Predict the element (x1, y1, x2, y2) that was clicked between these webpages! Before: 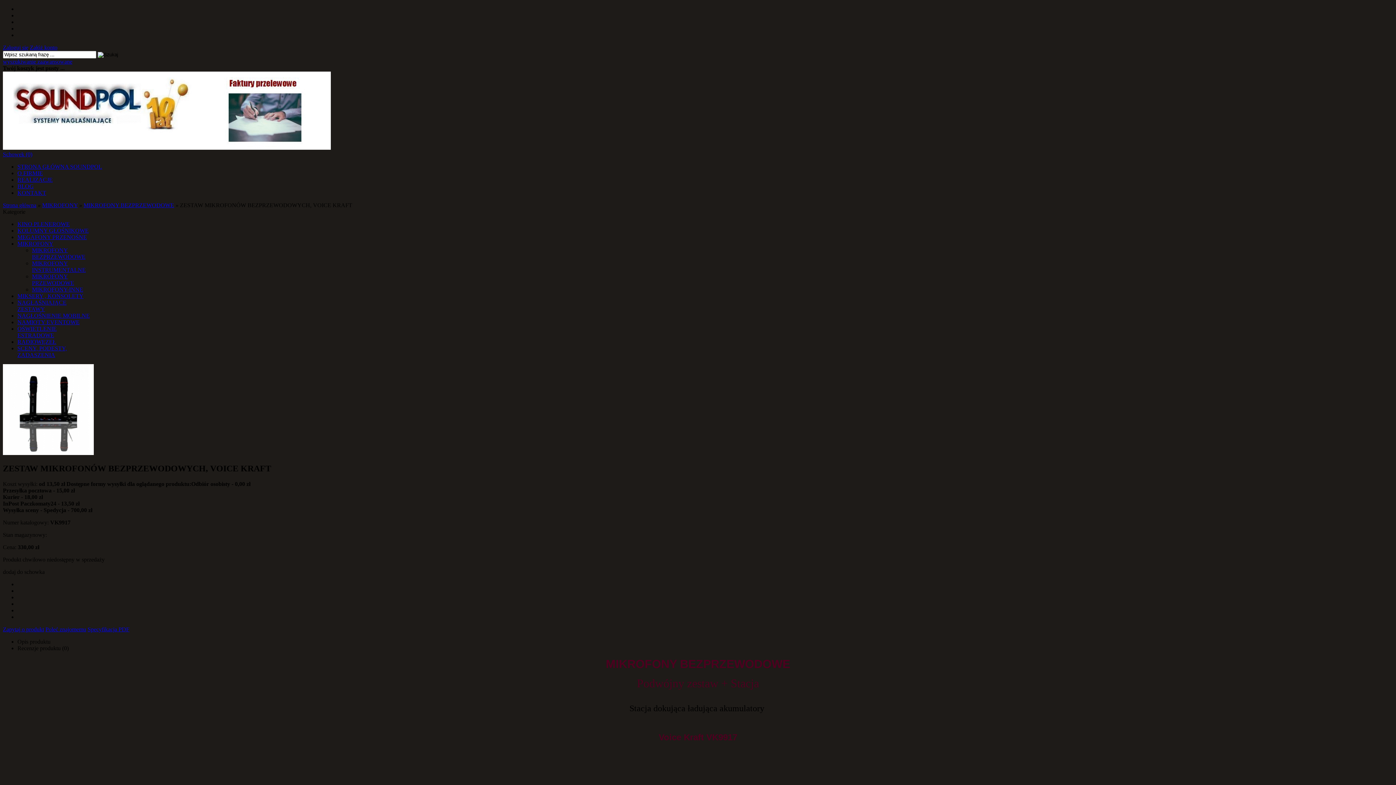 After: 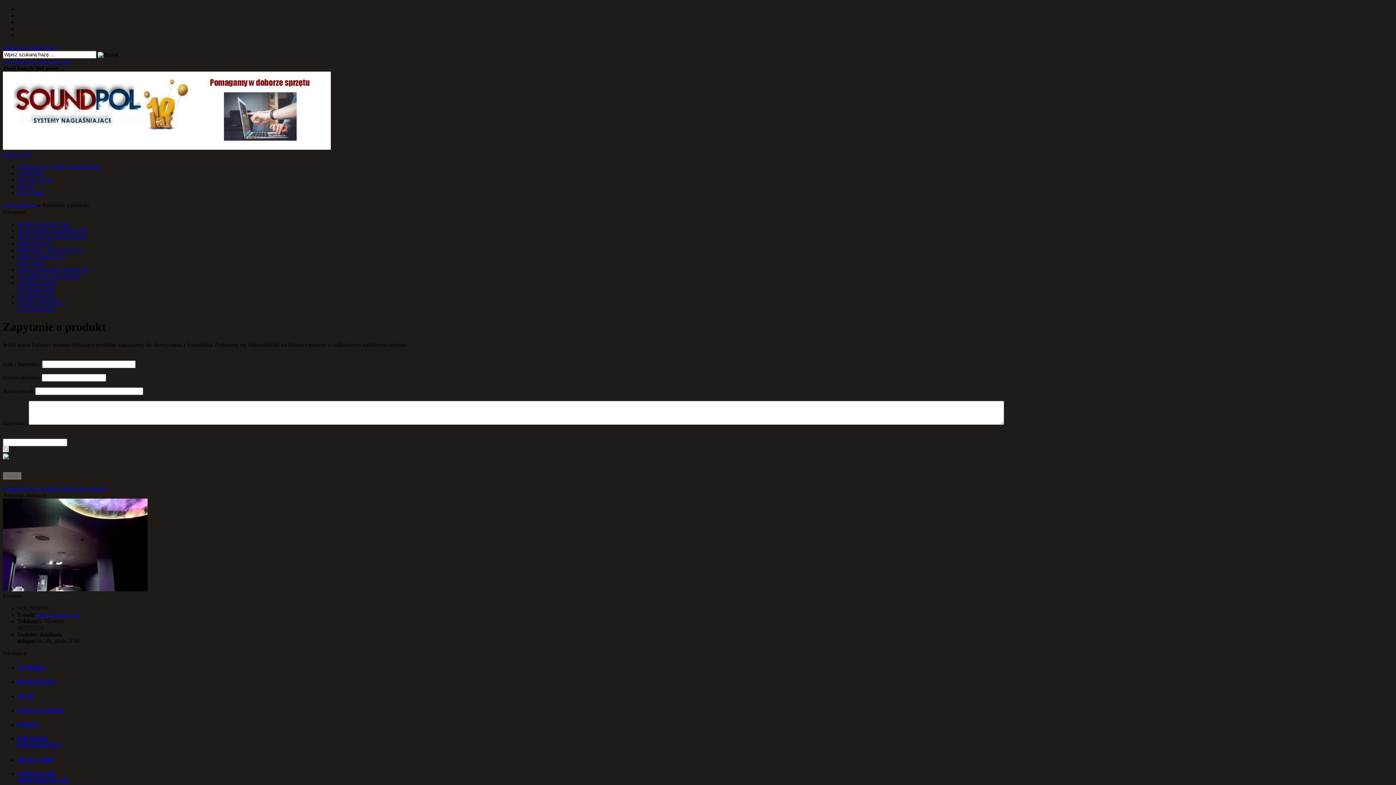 Action: label: Zapytaj o produkt bbox: (2, 626, 44, 632)